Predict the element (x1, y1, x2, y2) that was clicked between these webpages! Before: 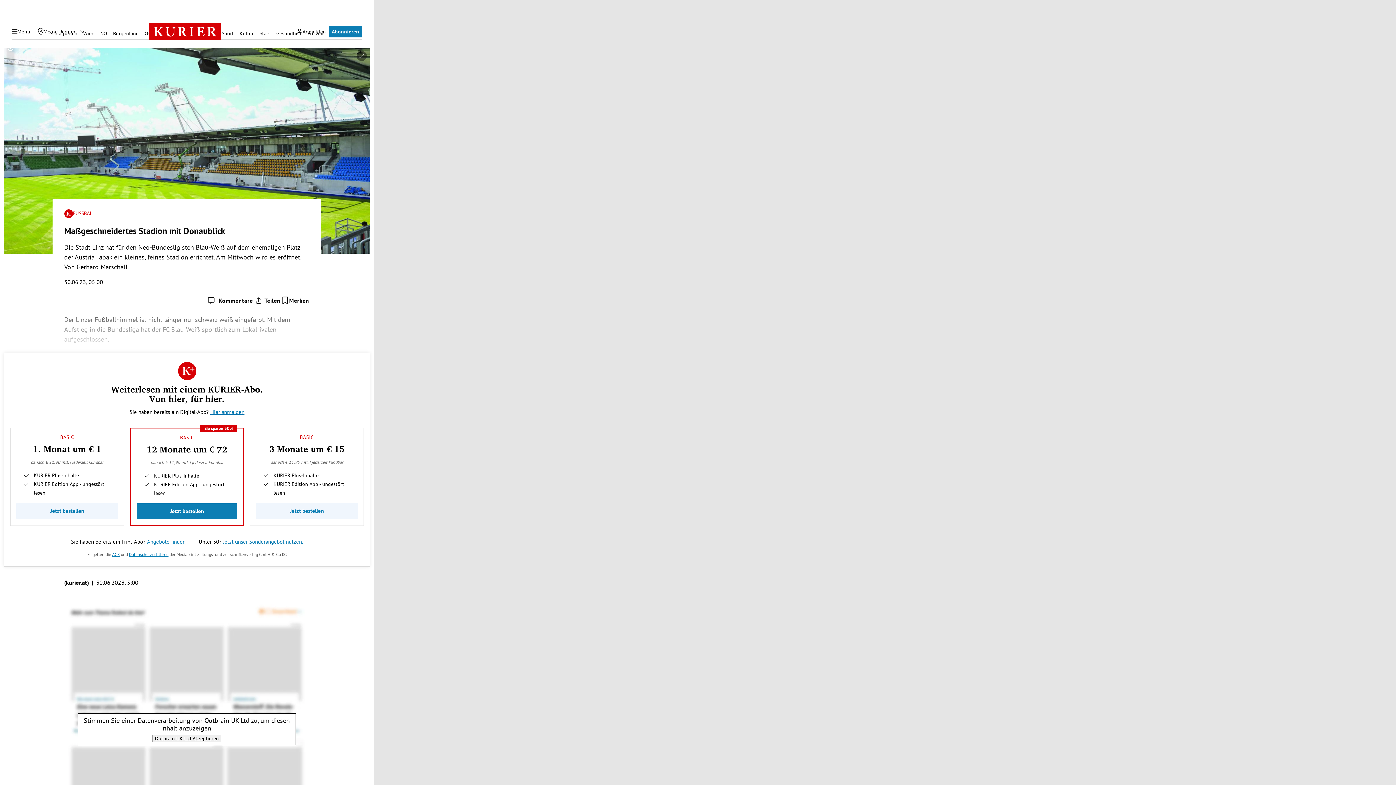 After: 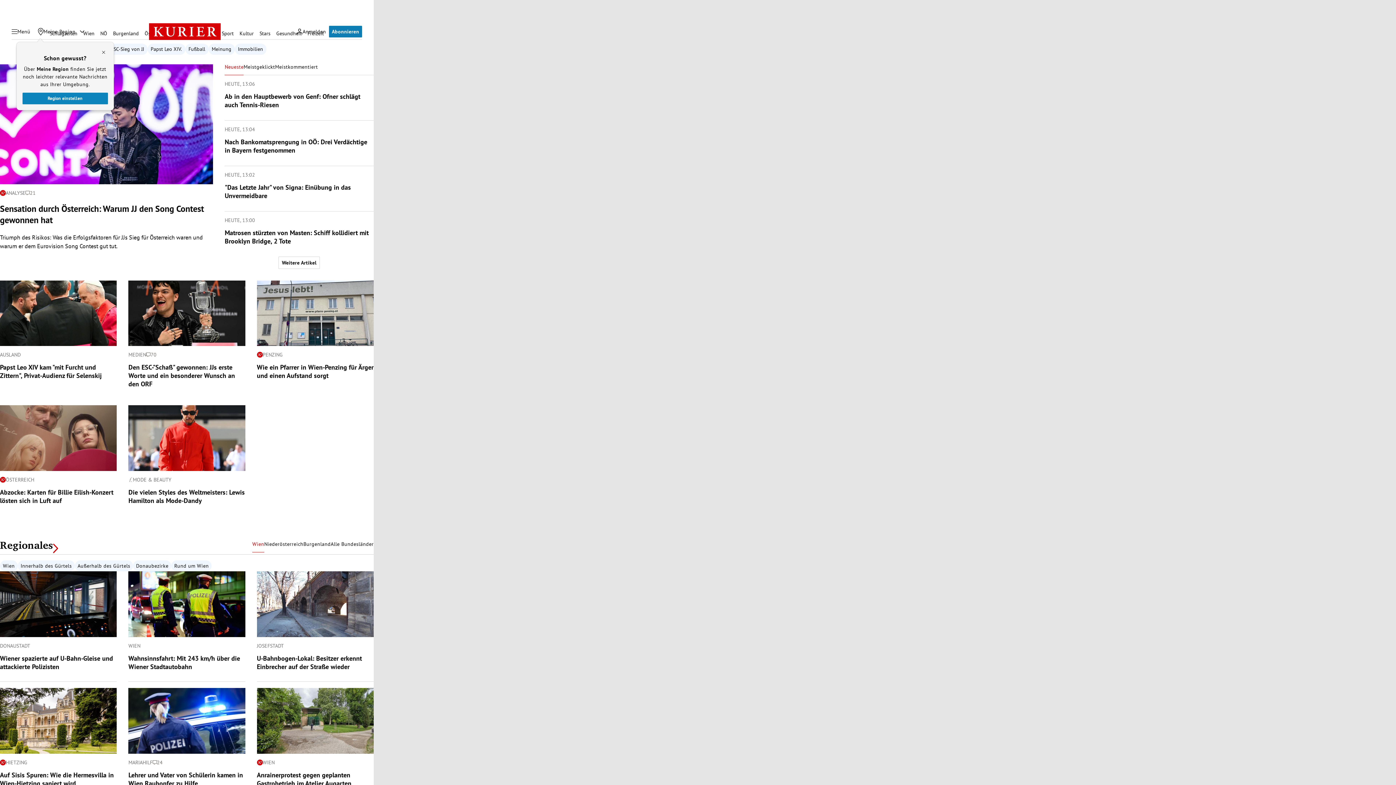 Action: bbox: (148, 4, 220, 58)